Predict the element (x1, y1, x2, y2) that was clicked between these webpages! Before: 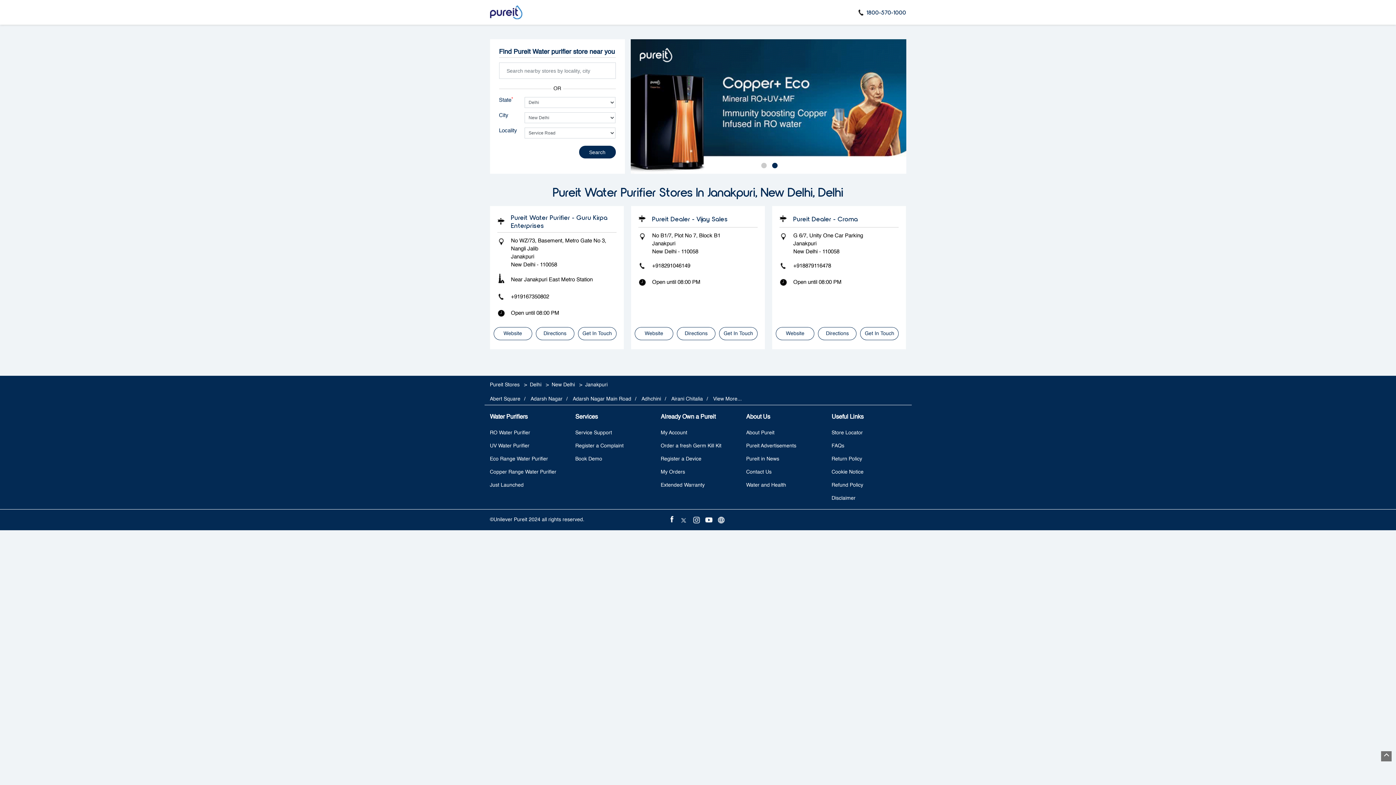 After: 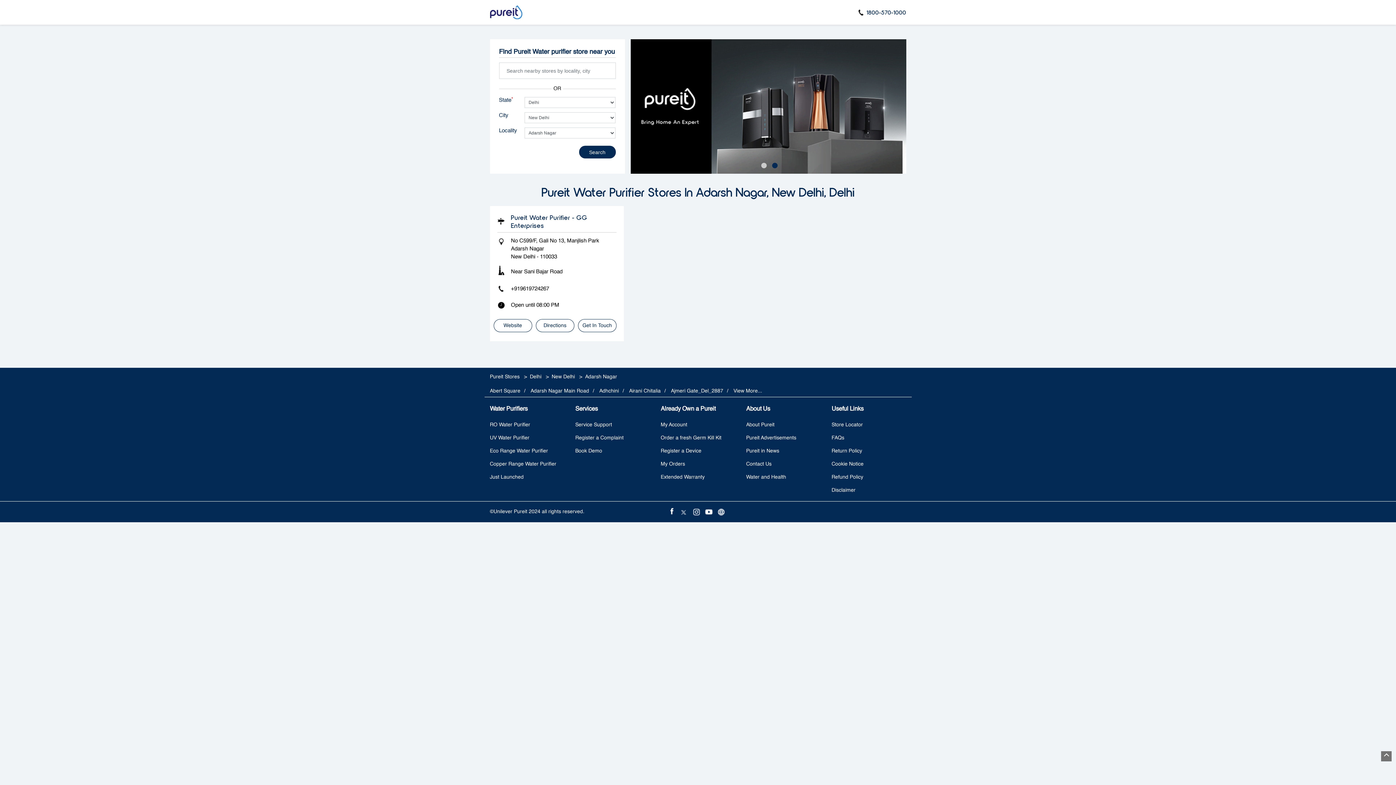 Action: bbox: (530, 396, 567, 402) label: Adarsh Nagar